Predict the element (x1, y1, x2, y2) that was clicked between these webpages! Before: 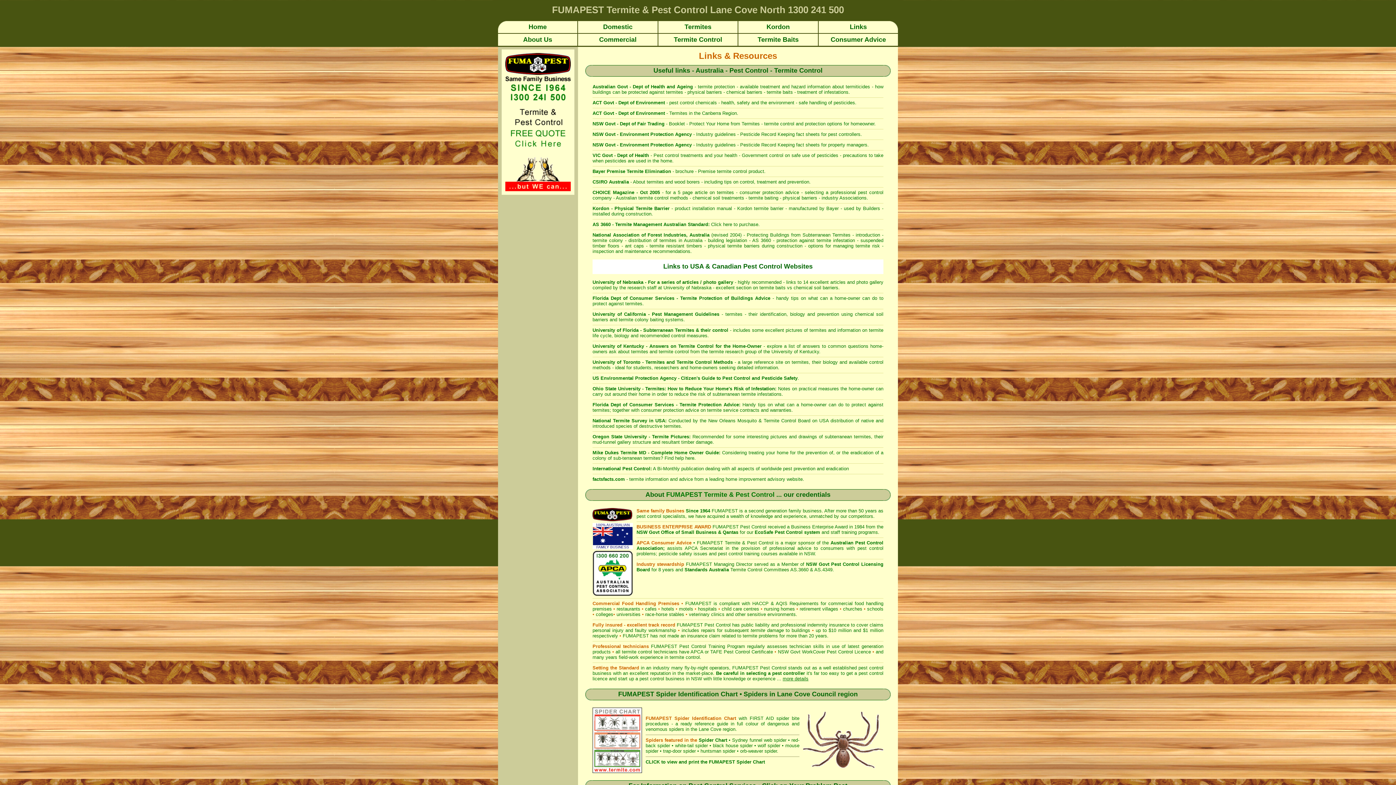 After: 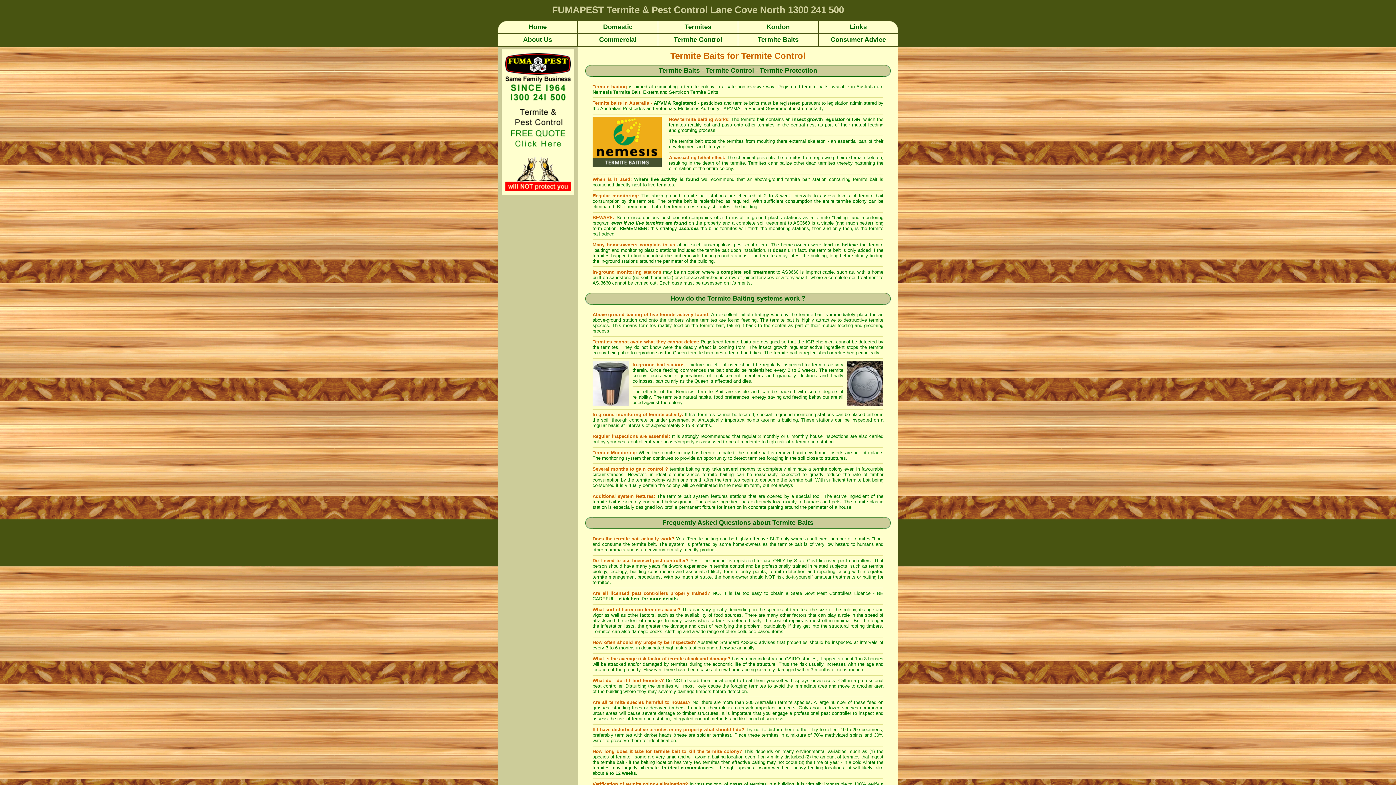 Action: label: Termite Baits bbox: (757, 37, 798, 42)